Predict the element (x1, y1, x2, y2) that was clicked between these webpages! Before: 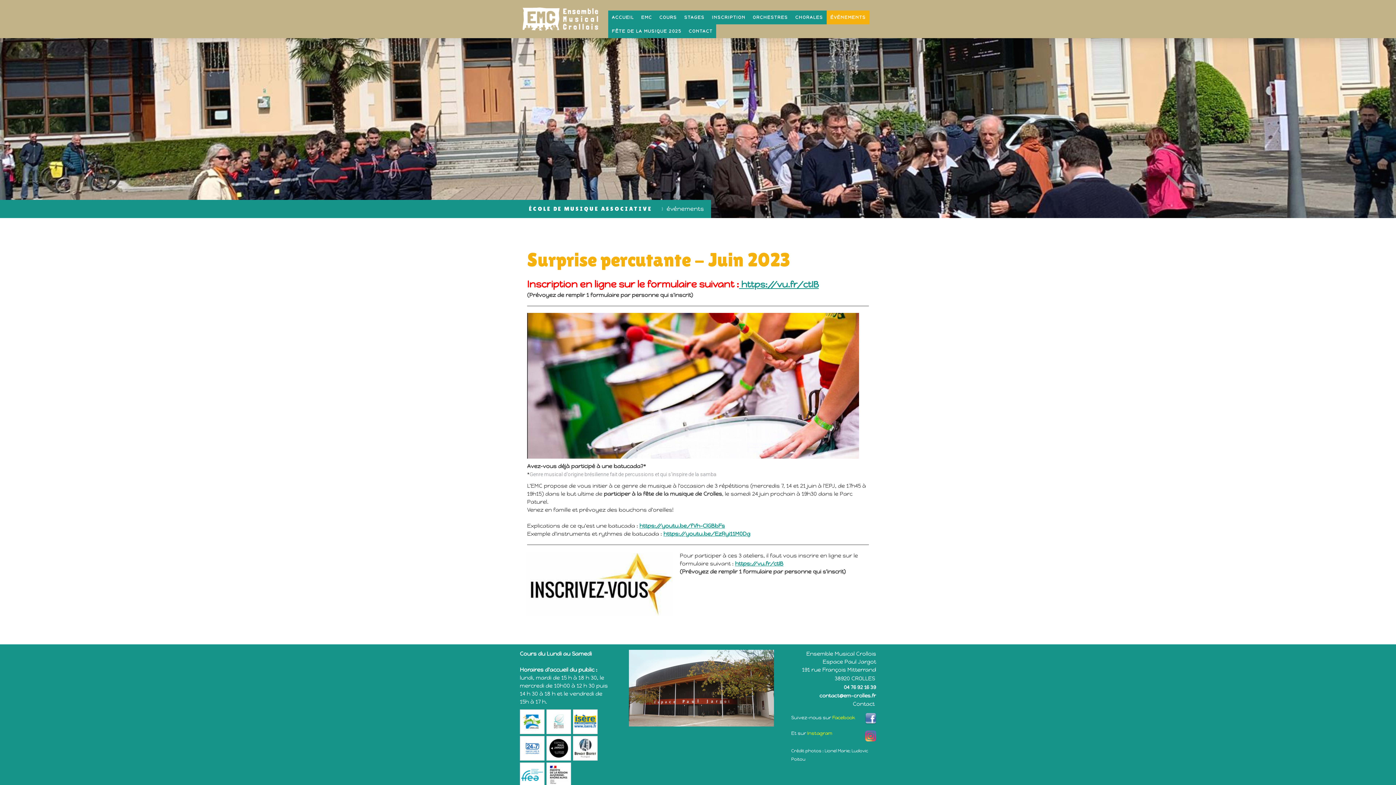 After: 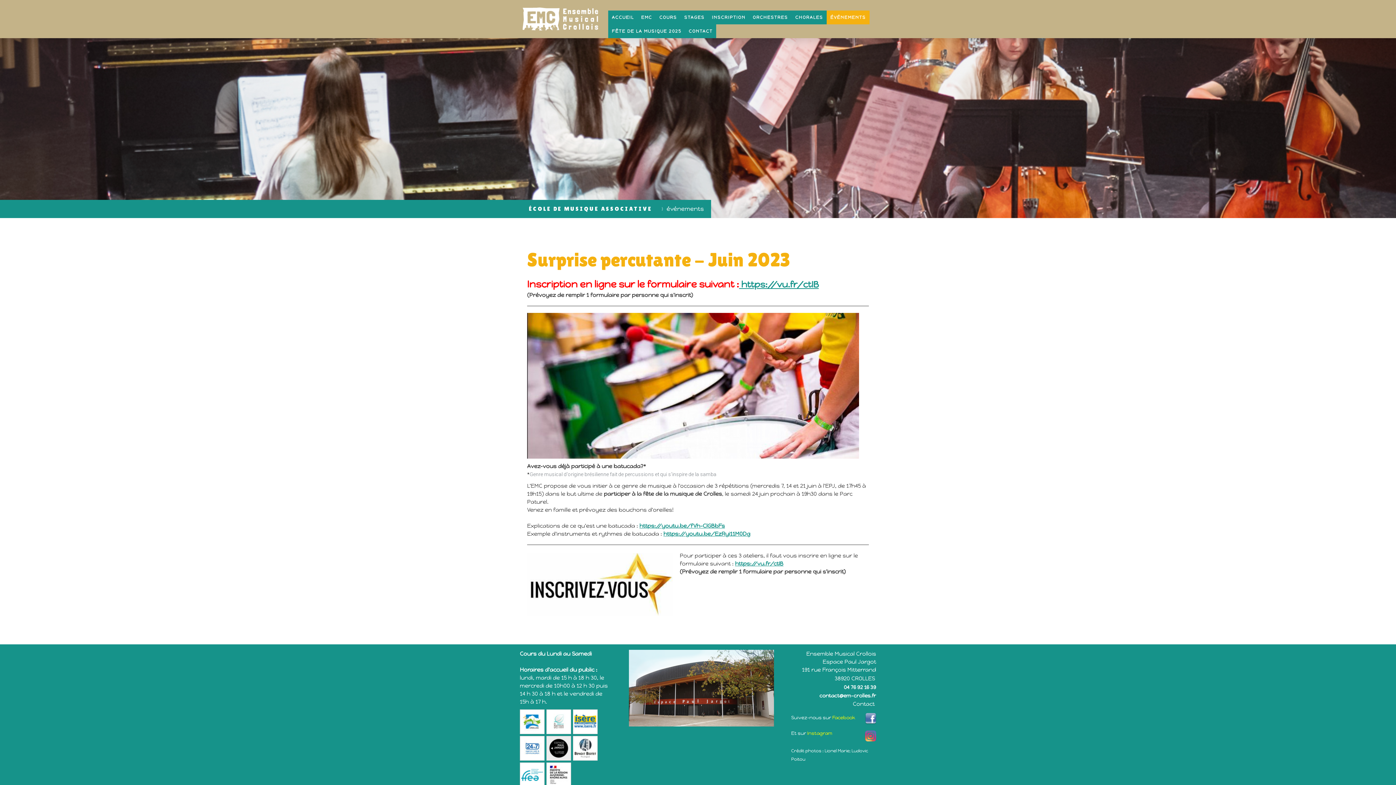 Action: bbox: (546, 736, 571, 761)